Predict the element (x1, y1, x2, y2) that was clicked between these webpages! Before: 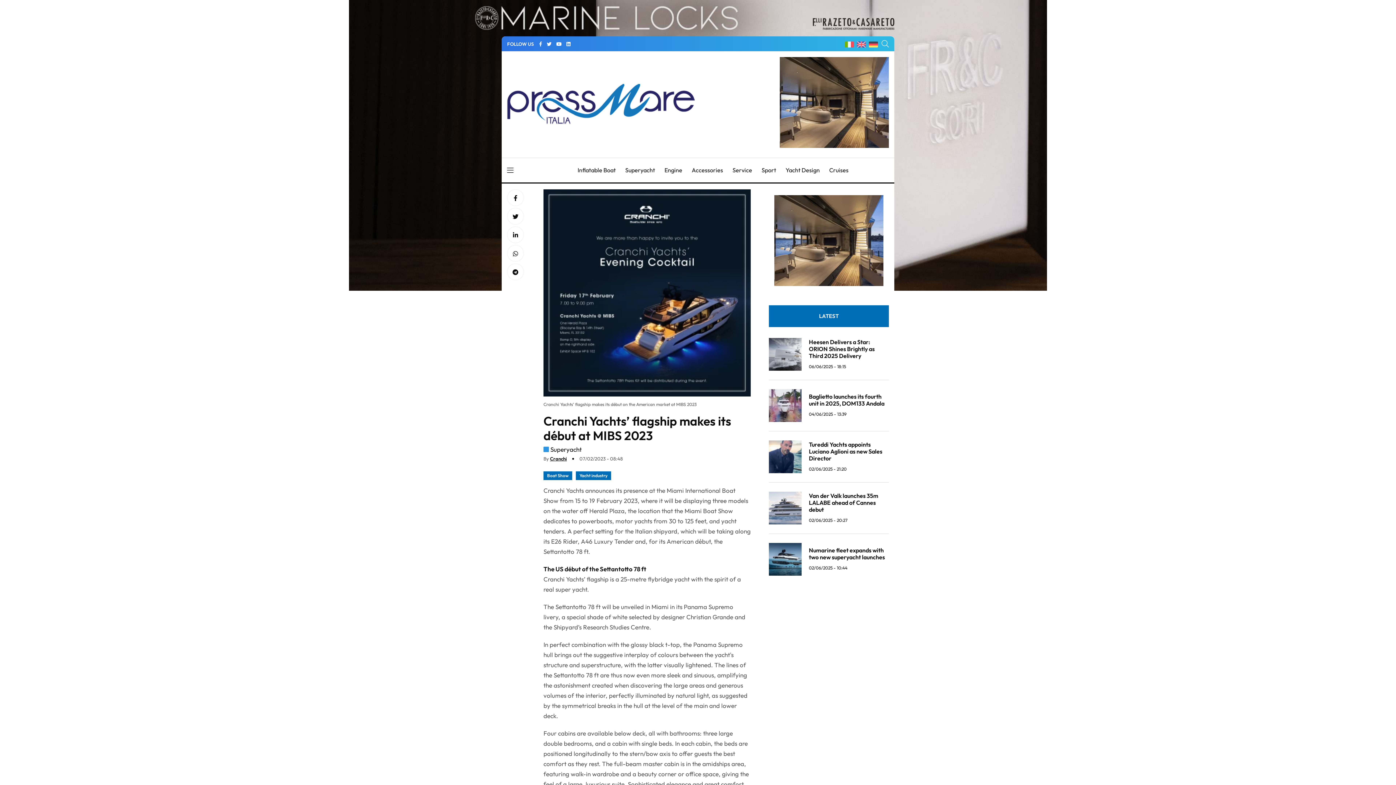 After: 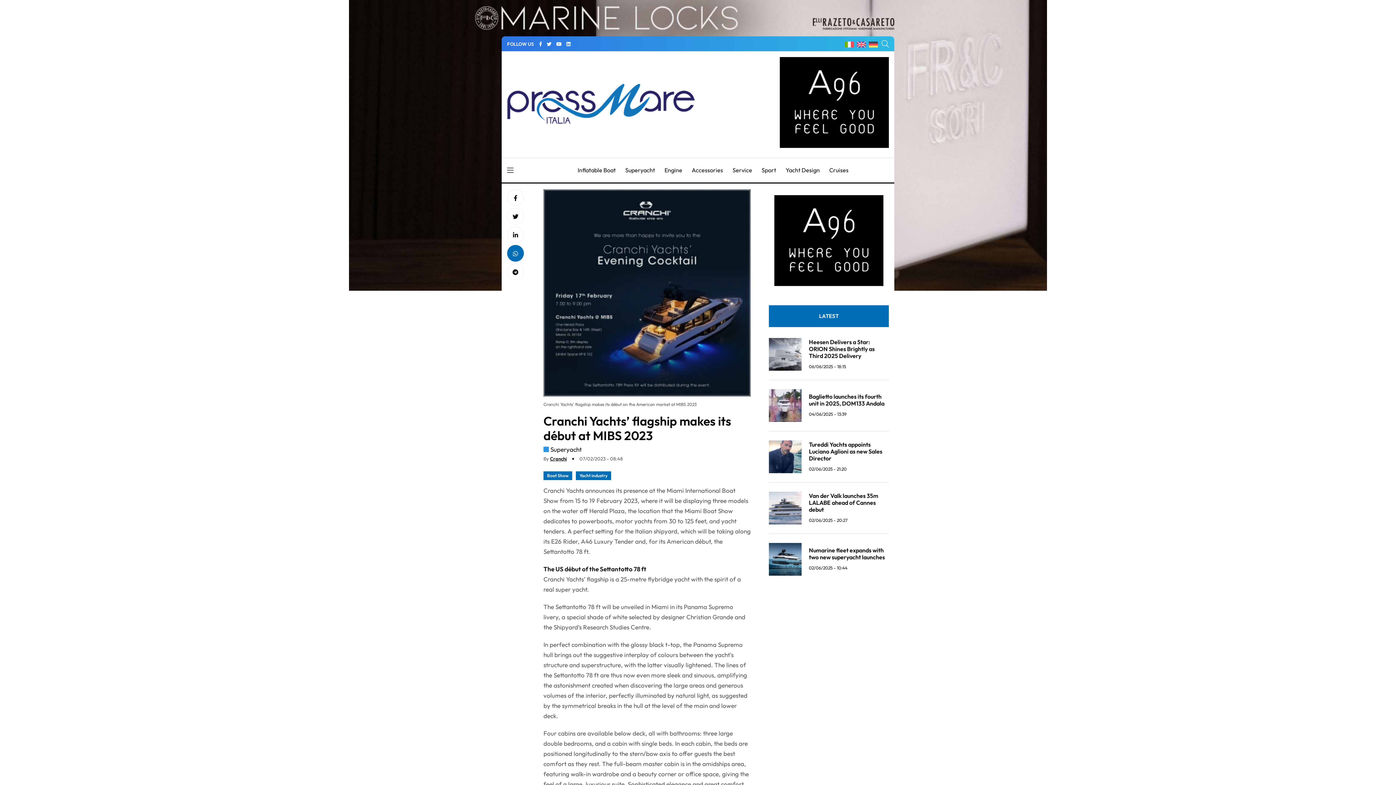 Action: bbox: (513, 245, 518, 262)